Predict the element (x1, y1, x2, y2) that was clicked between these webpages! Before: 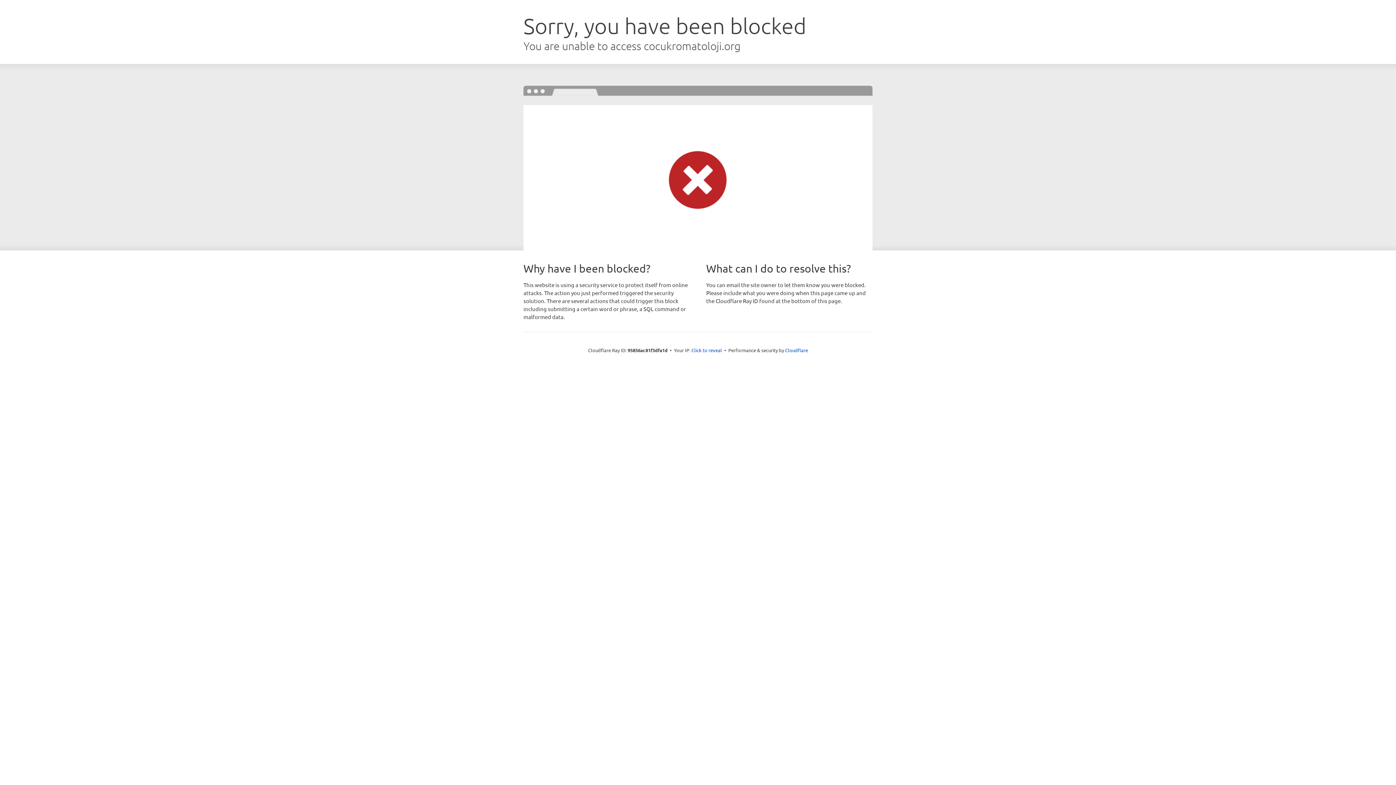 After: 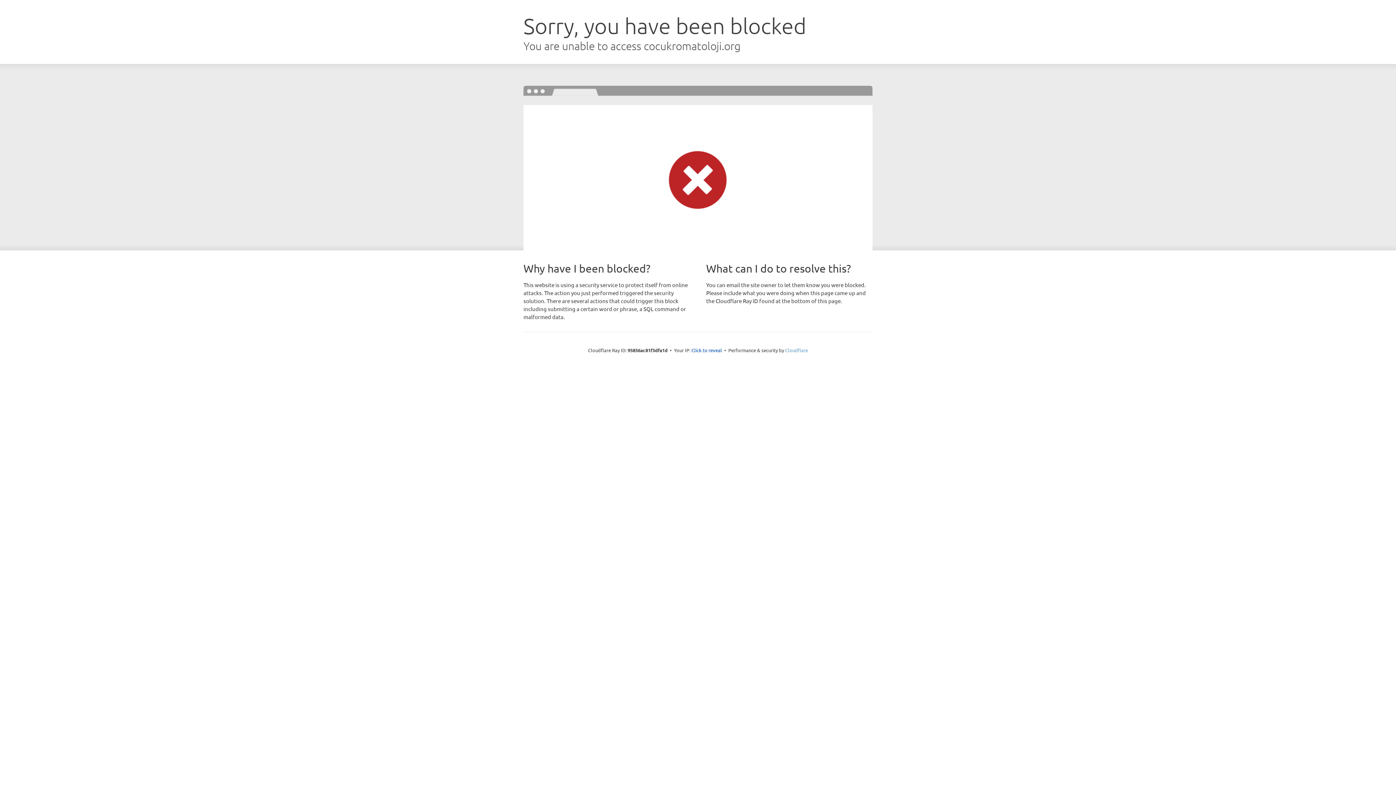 Action: bbox: (785, 347, 808, 353) label: Cloudflare